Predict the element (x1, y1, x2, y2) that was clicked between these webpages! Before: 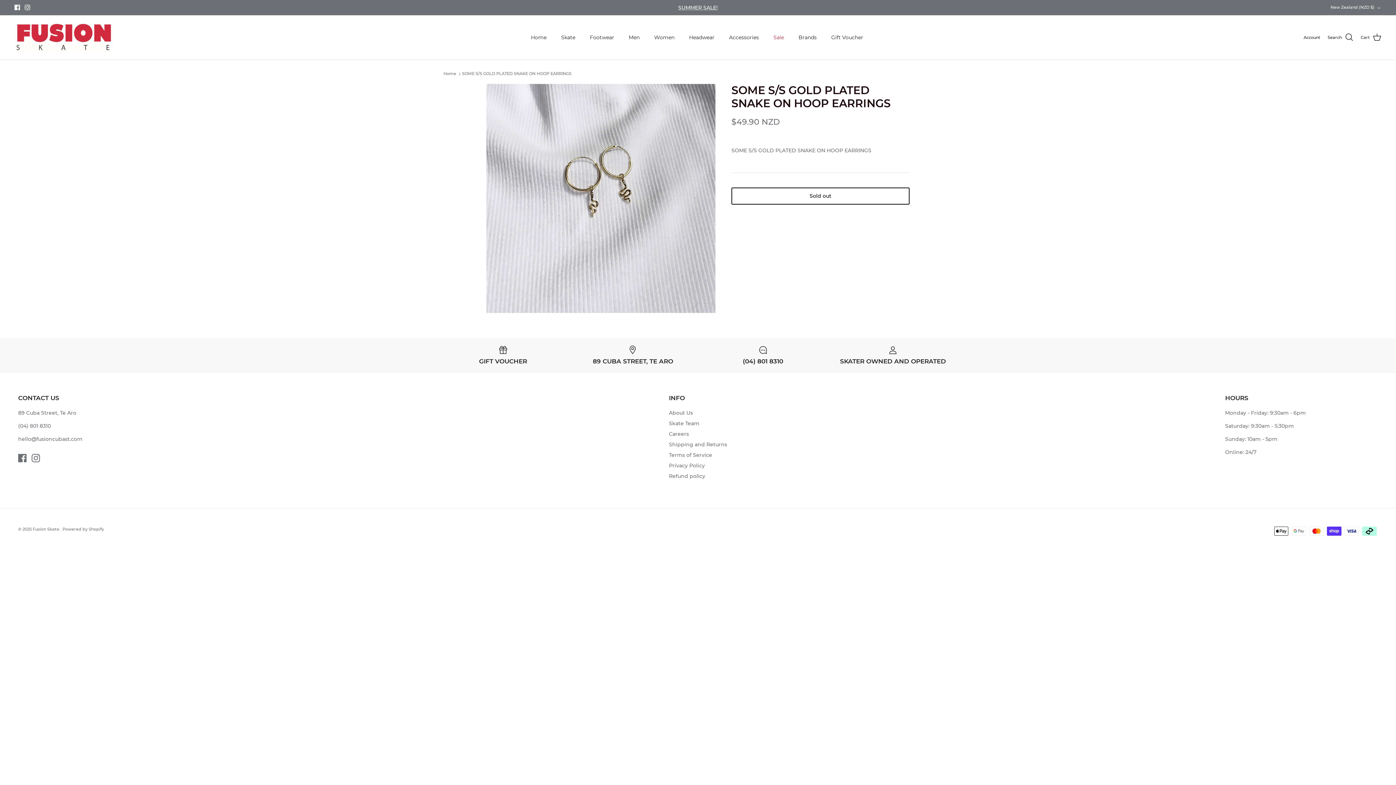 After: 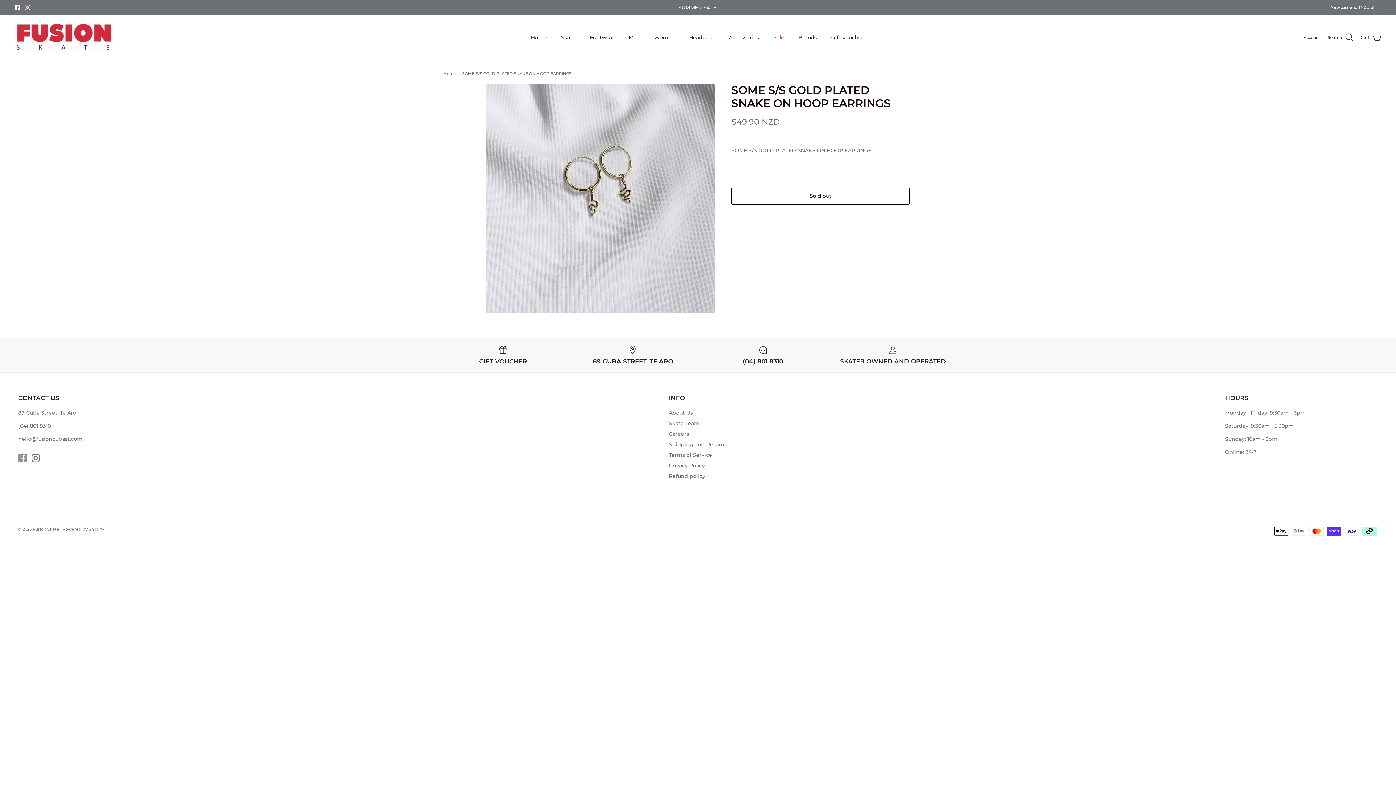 Action: bbox: (18, 454, 26, 462) label: Facebook